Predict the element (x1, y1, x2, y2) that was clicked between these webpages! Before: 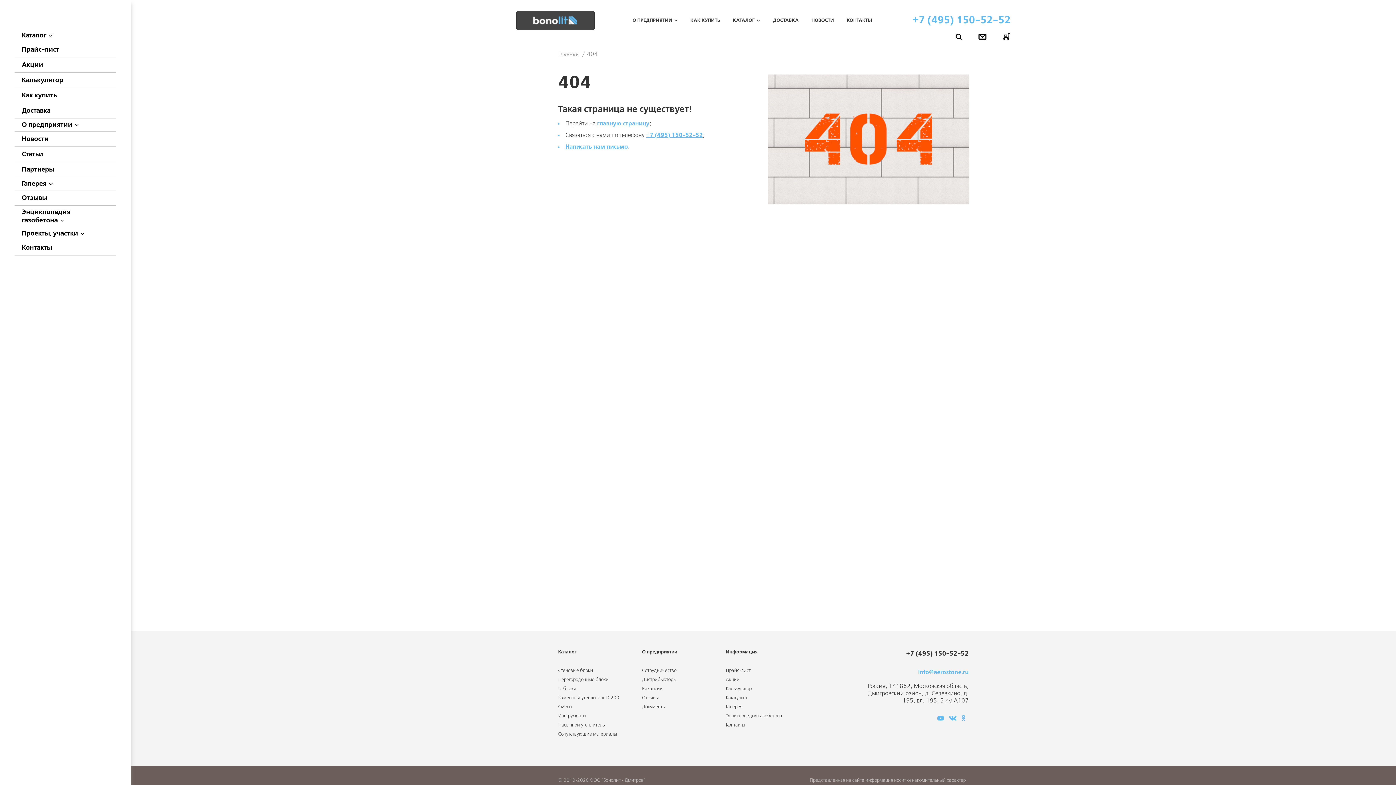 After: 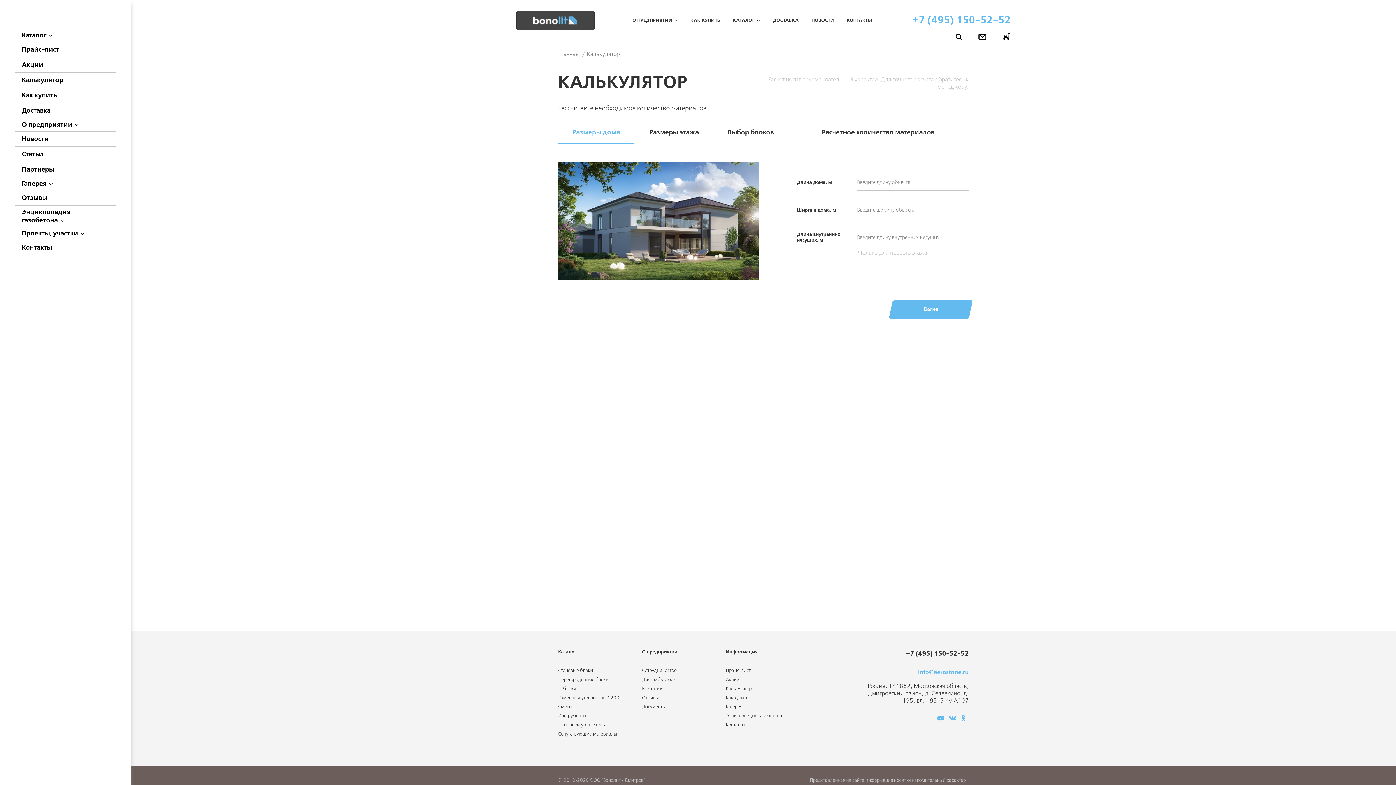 Action: bbox: (726, 686, 751, 691) label: Калькулятор